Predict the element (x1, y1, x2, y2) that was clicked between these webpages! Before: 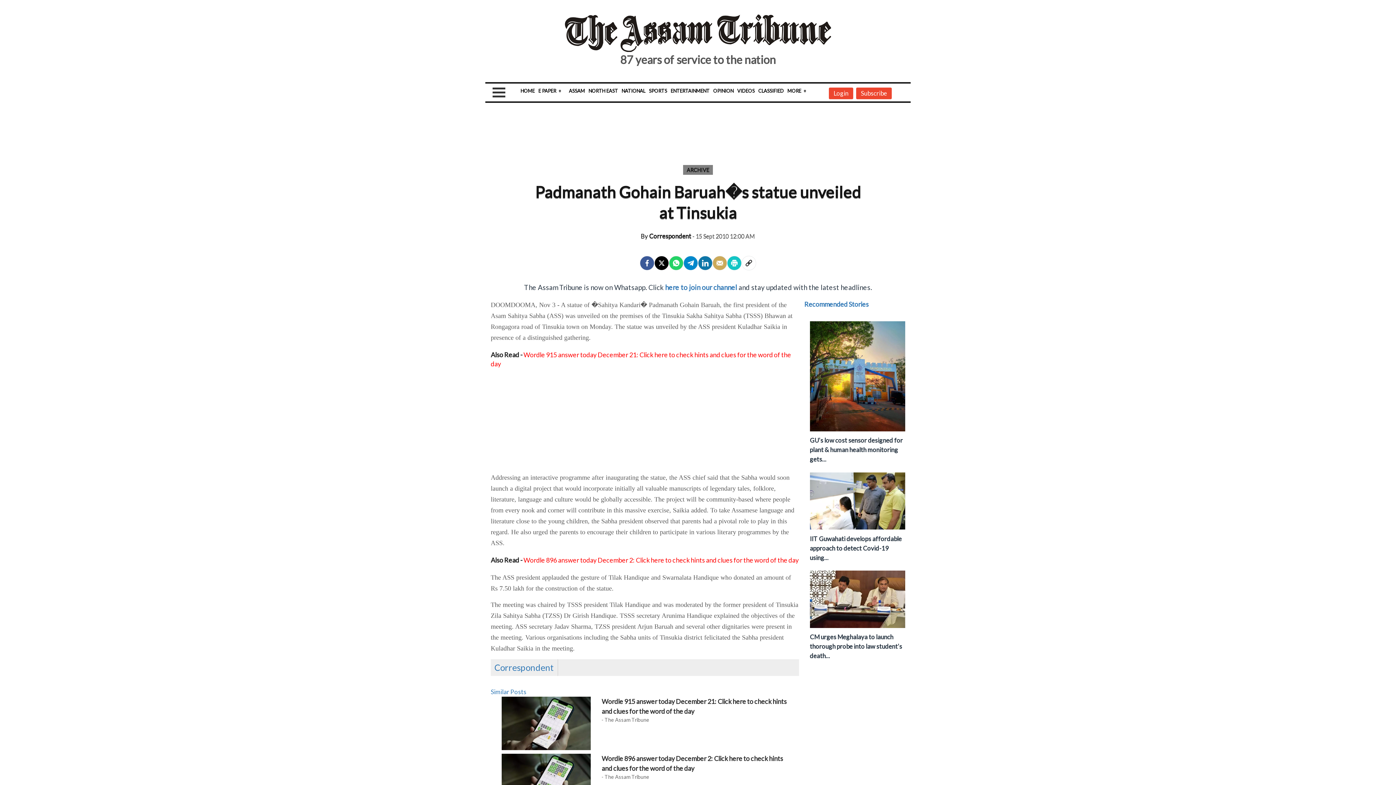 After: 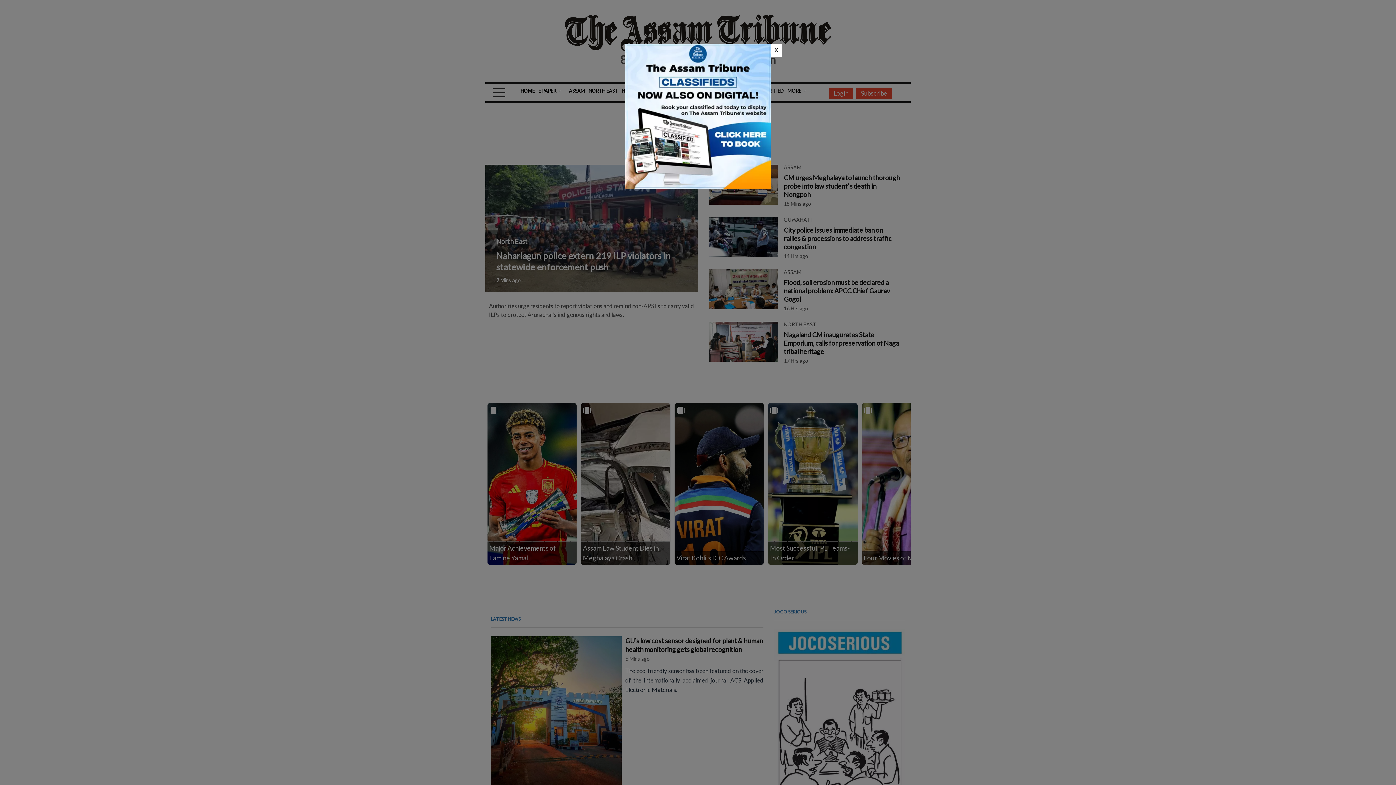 Action: label: By Correspondent bbox: (640, 276, 691, 283)